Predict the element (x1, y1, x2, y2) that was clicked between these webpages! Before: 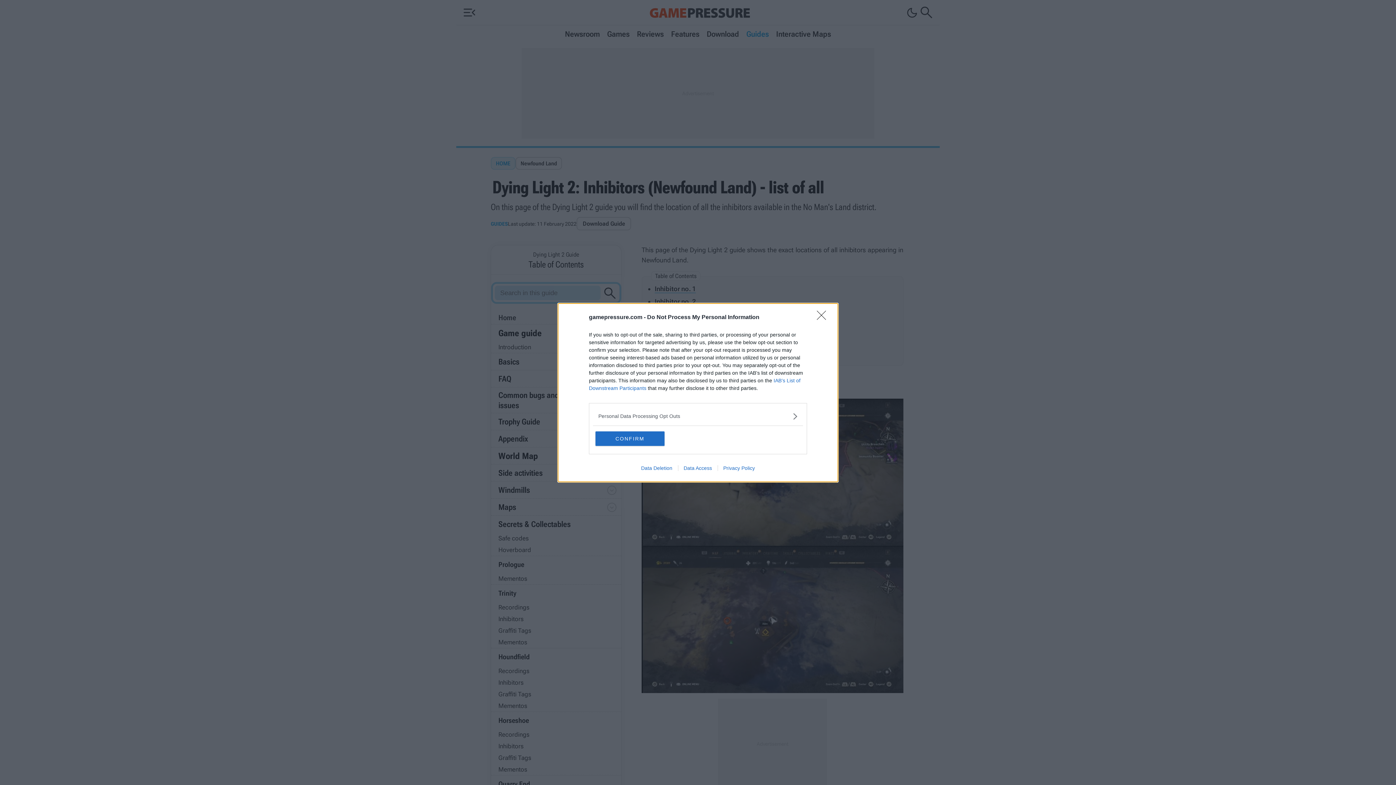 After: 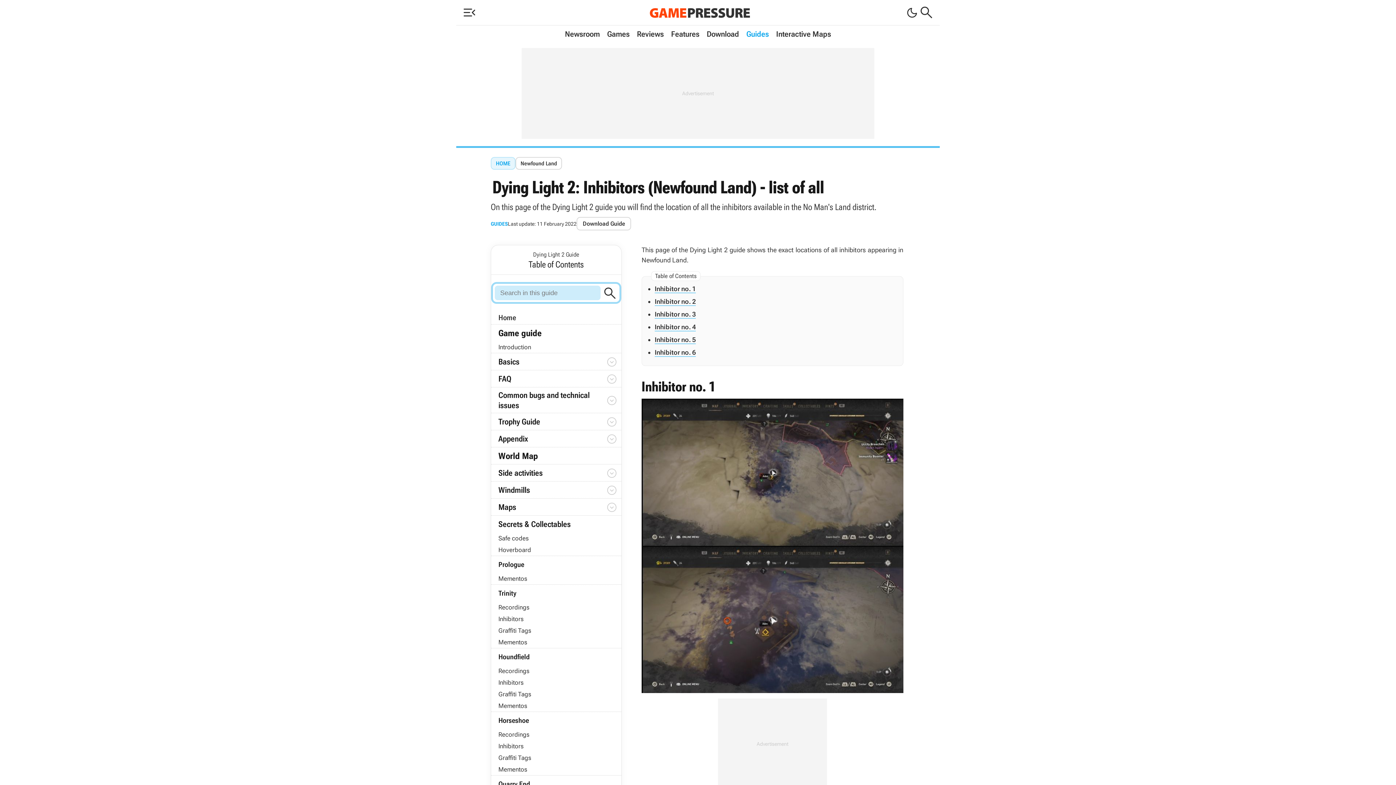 Action: label: CONFIRM bbox: (595, 431, 664, 446)